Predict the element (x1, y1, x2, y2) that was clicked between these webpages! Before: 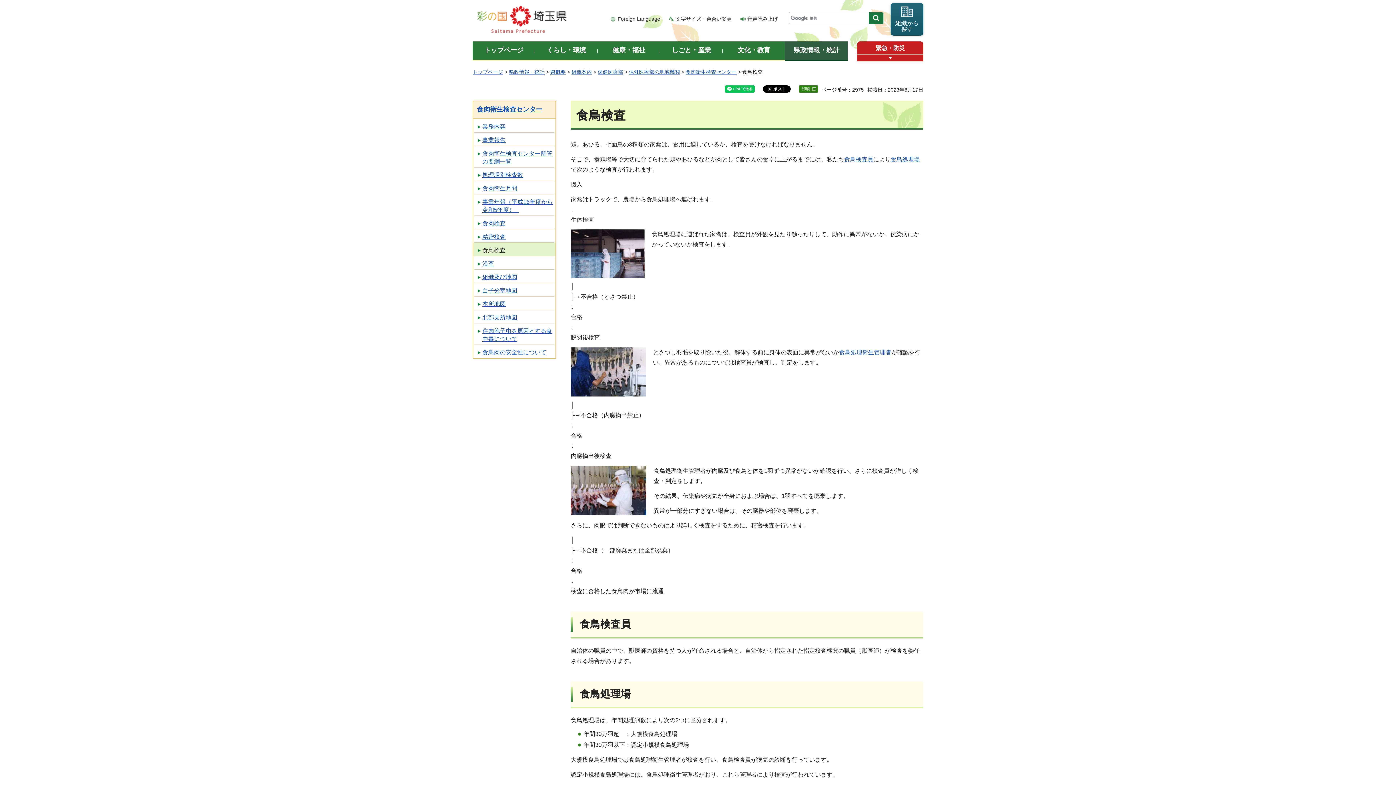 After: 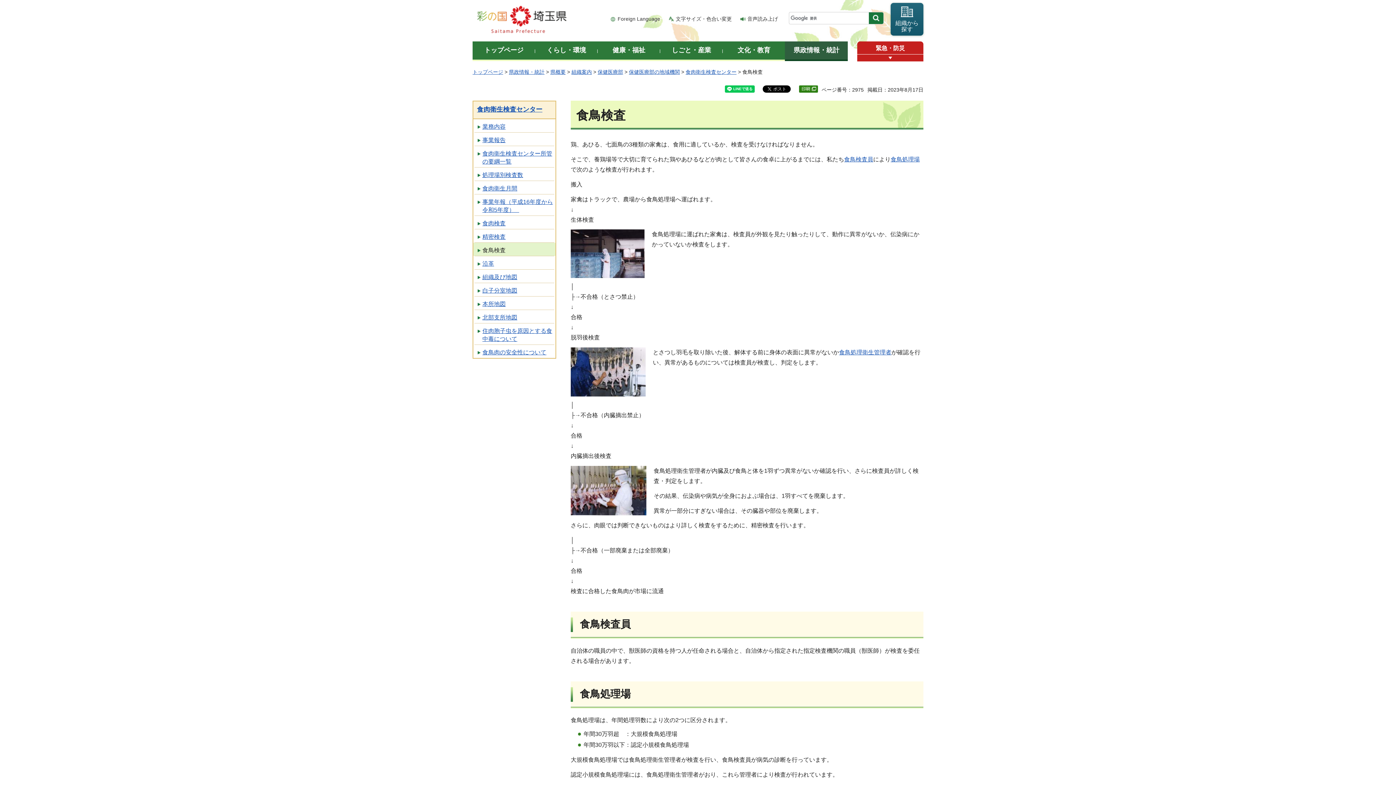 Action: bbox: (799, 87, 818, 93)